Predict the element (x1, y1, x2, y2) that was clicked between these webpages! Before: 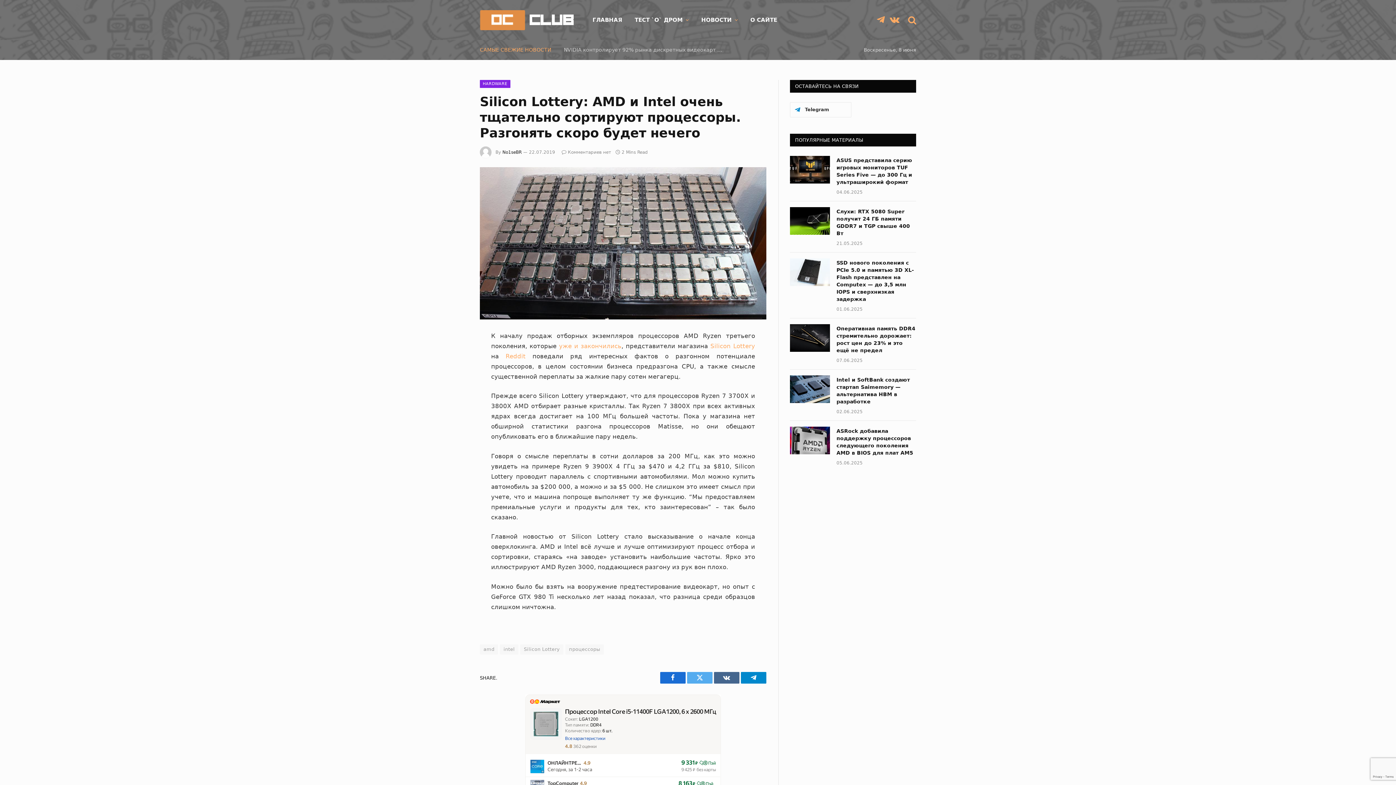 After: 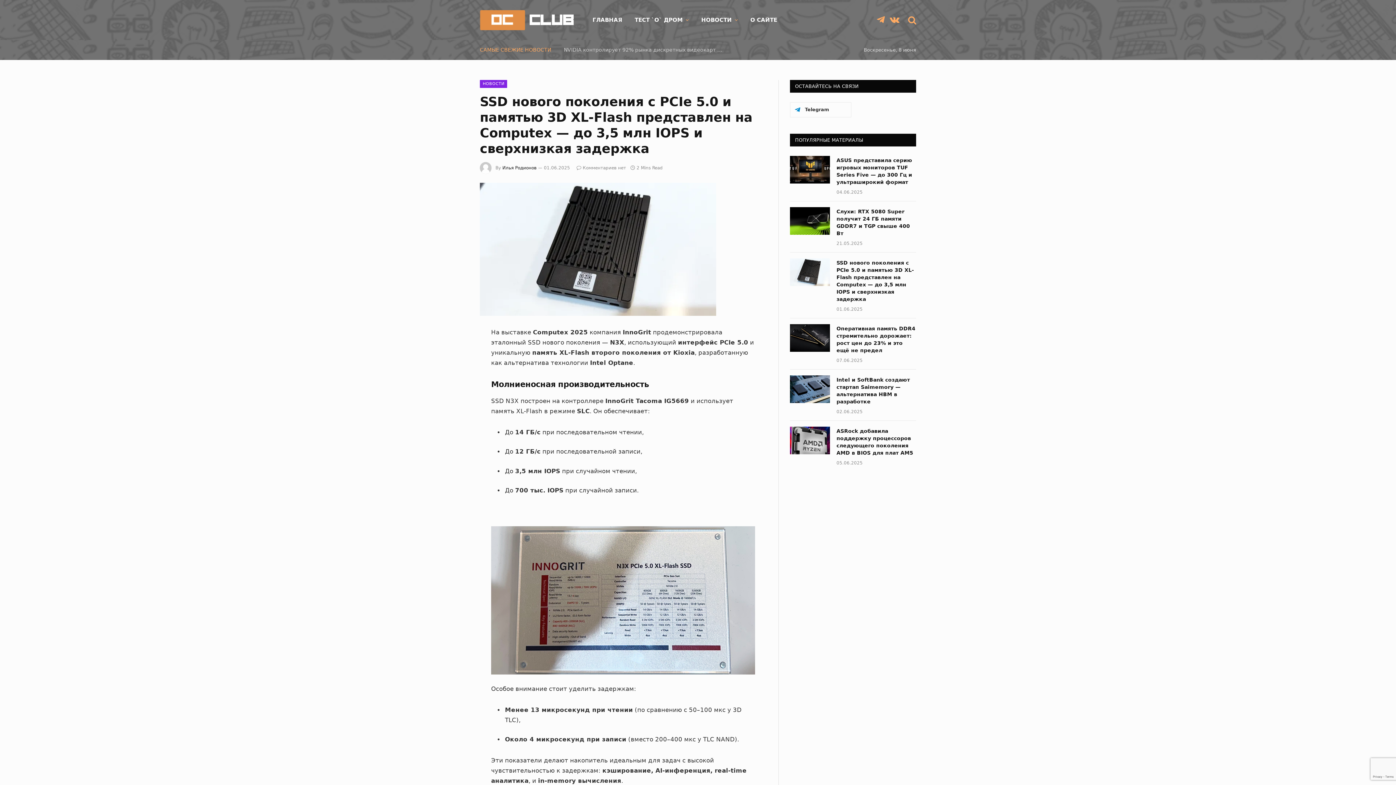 Action: bbox: (836, 259, 916, 302) label: SSD нового поколения с PCIe 5.0 и памятью 3D XL-Flash представлен на Computex — до 3,5 млн IOPS и сверхнизкая задержка